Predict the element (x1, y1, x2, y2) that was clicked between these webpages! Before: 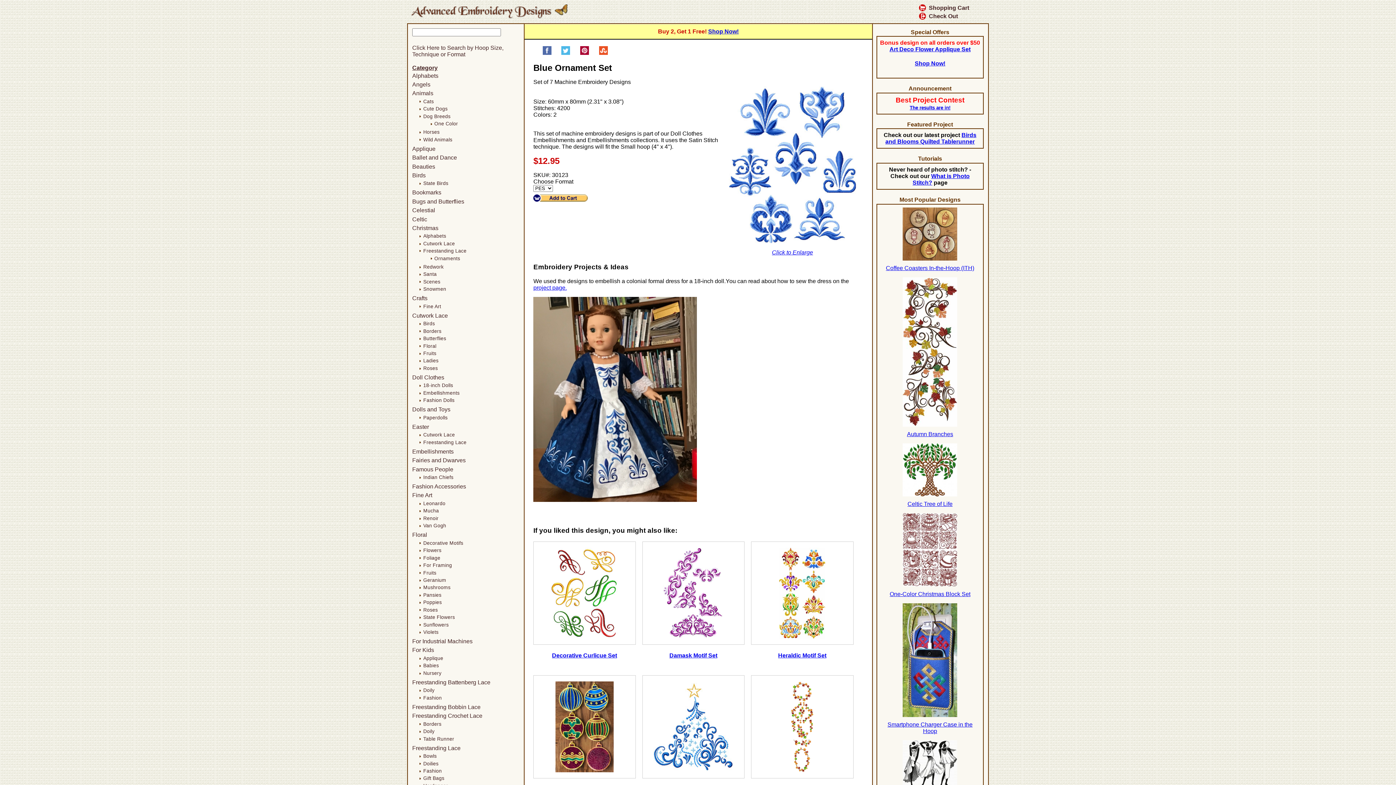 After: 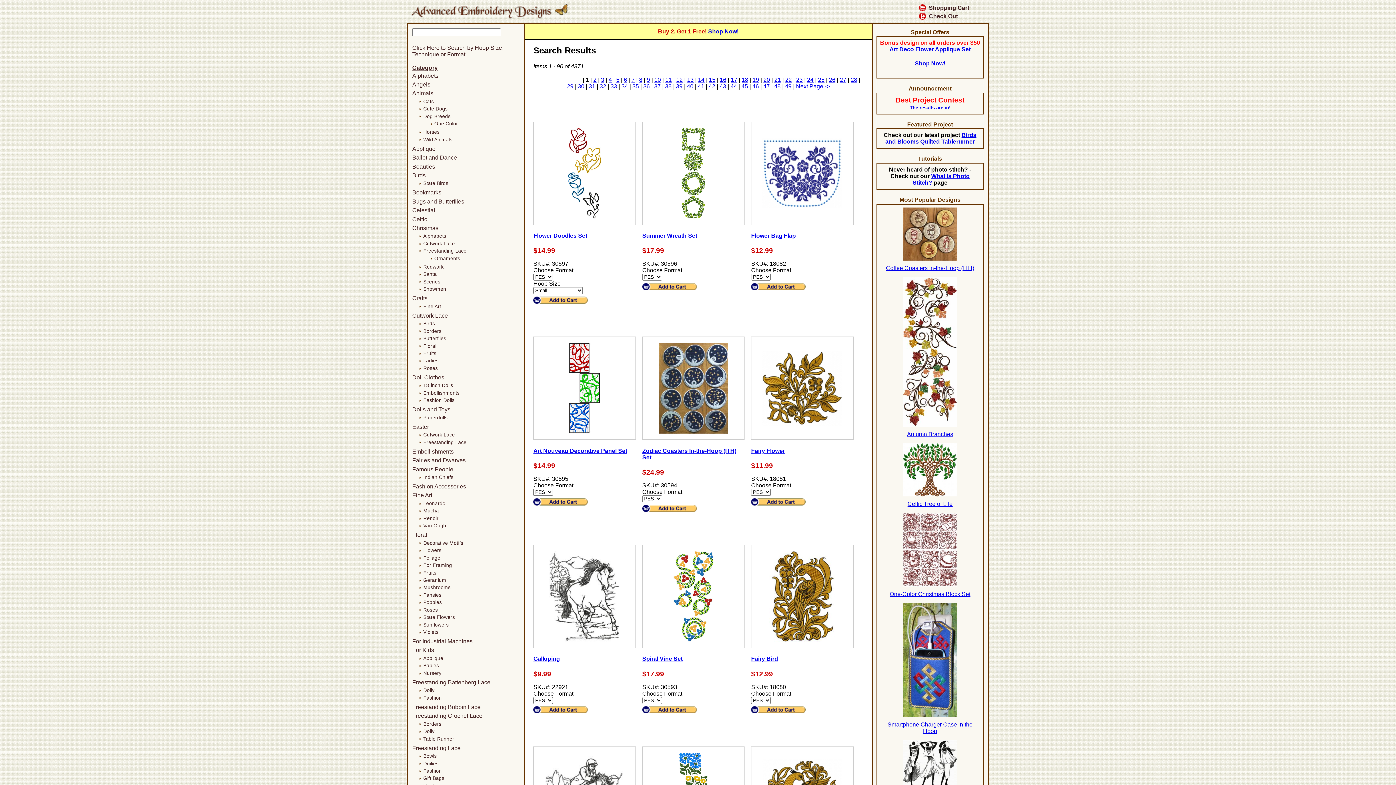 Action: label: Search bbox: (413, 36, 522, 43)